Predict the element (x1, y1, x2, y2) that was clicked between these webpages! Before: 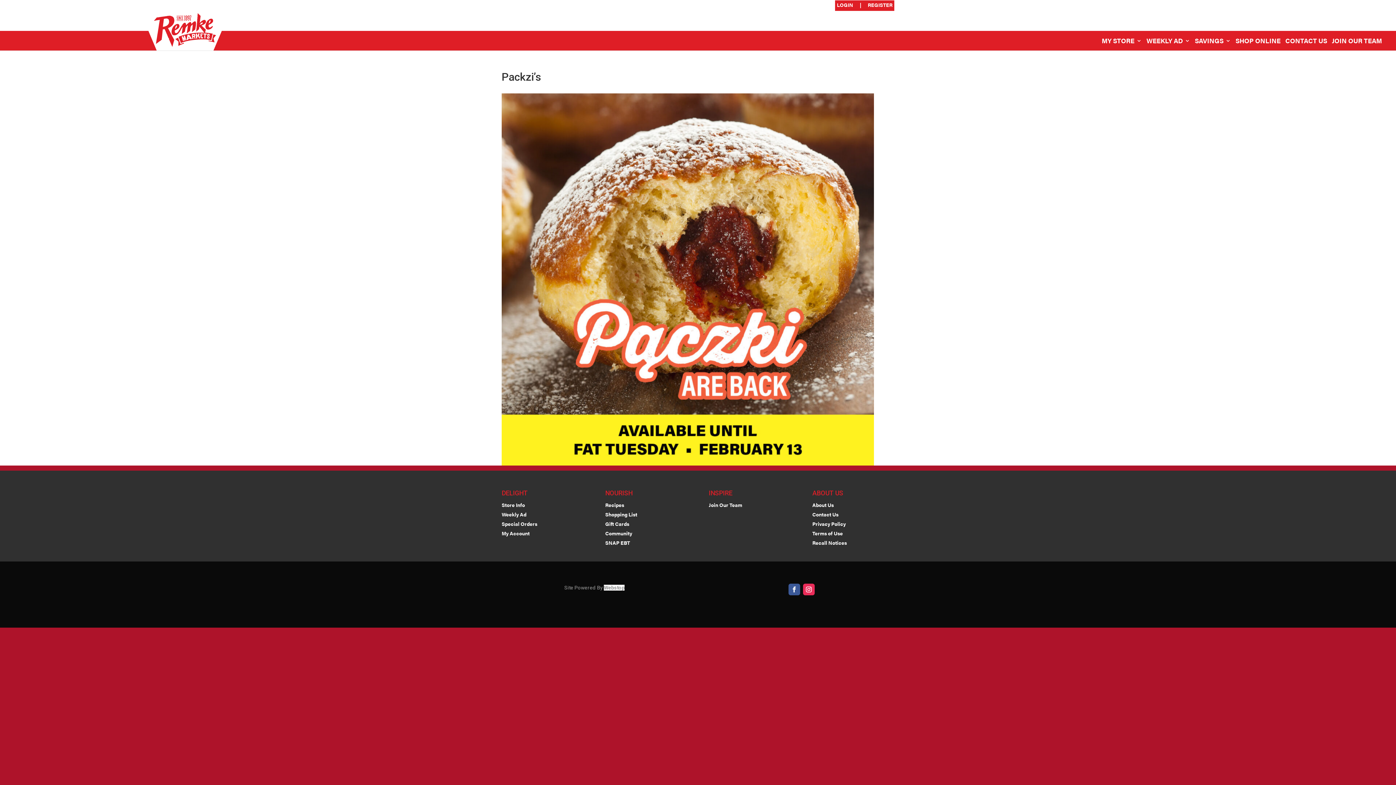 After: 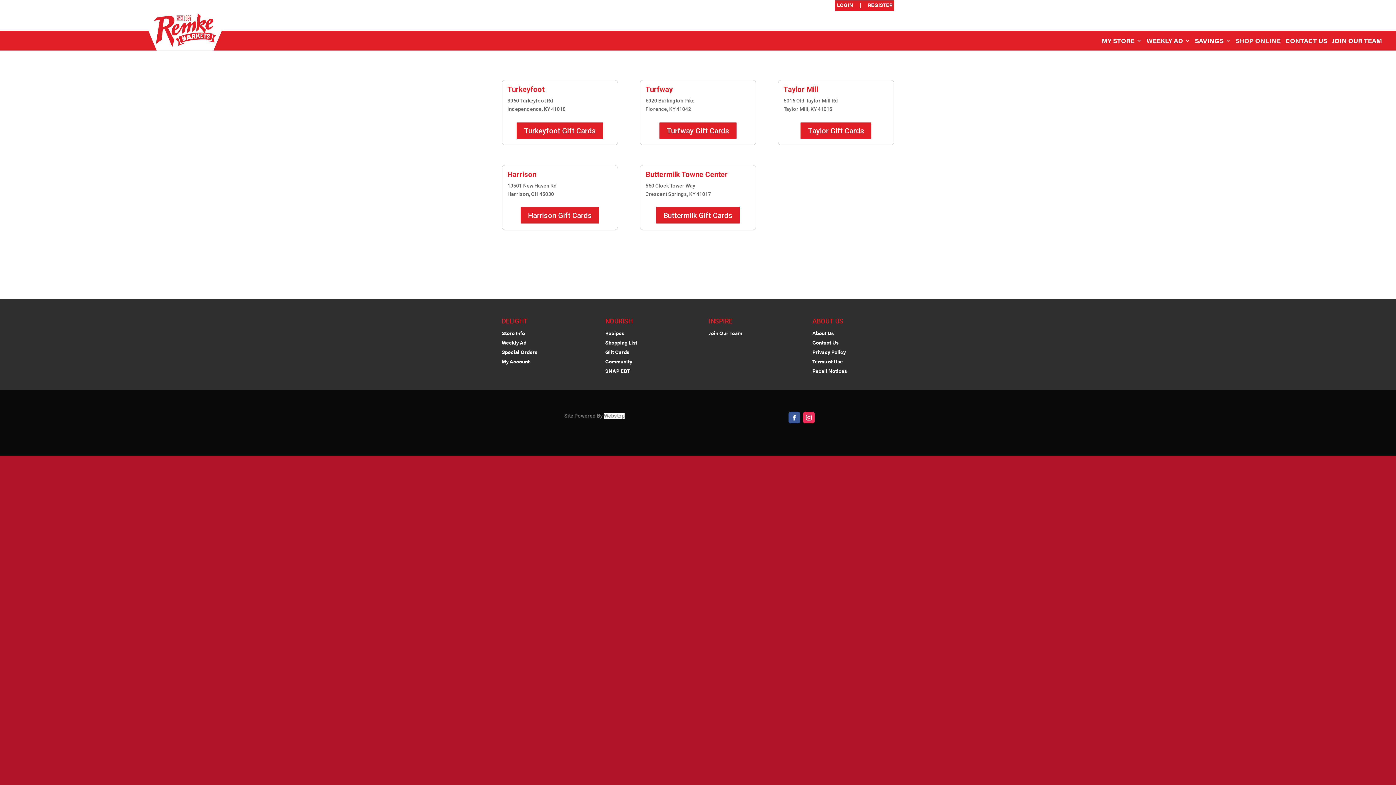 Action: label: Gift Cards bbox: (605, 520, 629, 527)